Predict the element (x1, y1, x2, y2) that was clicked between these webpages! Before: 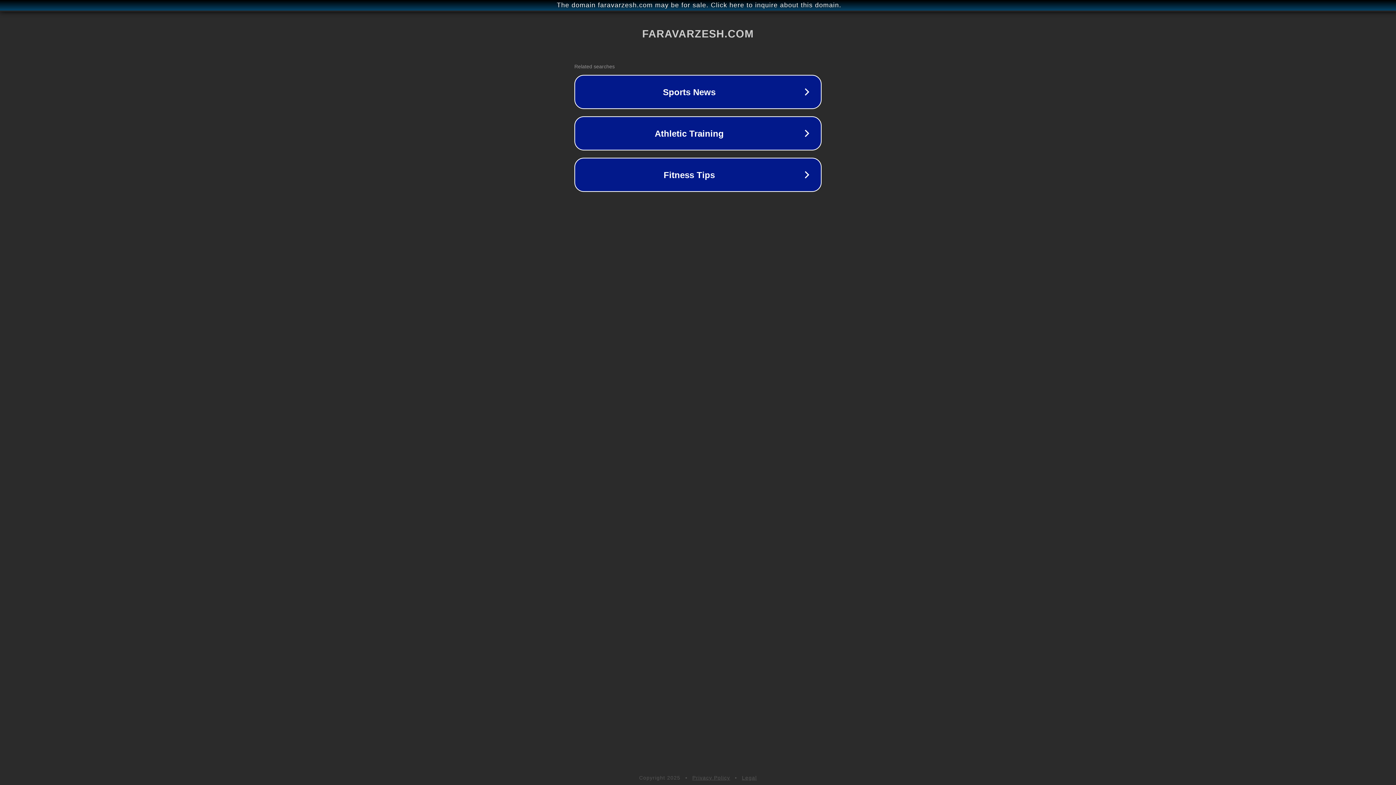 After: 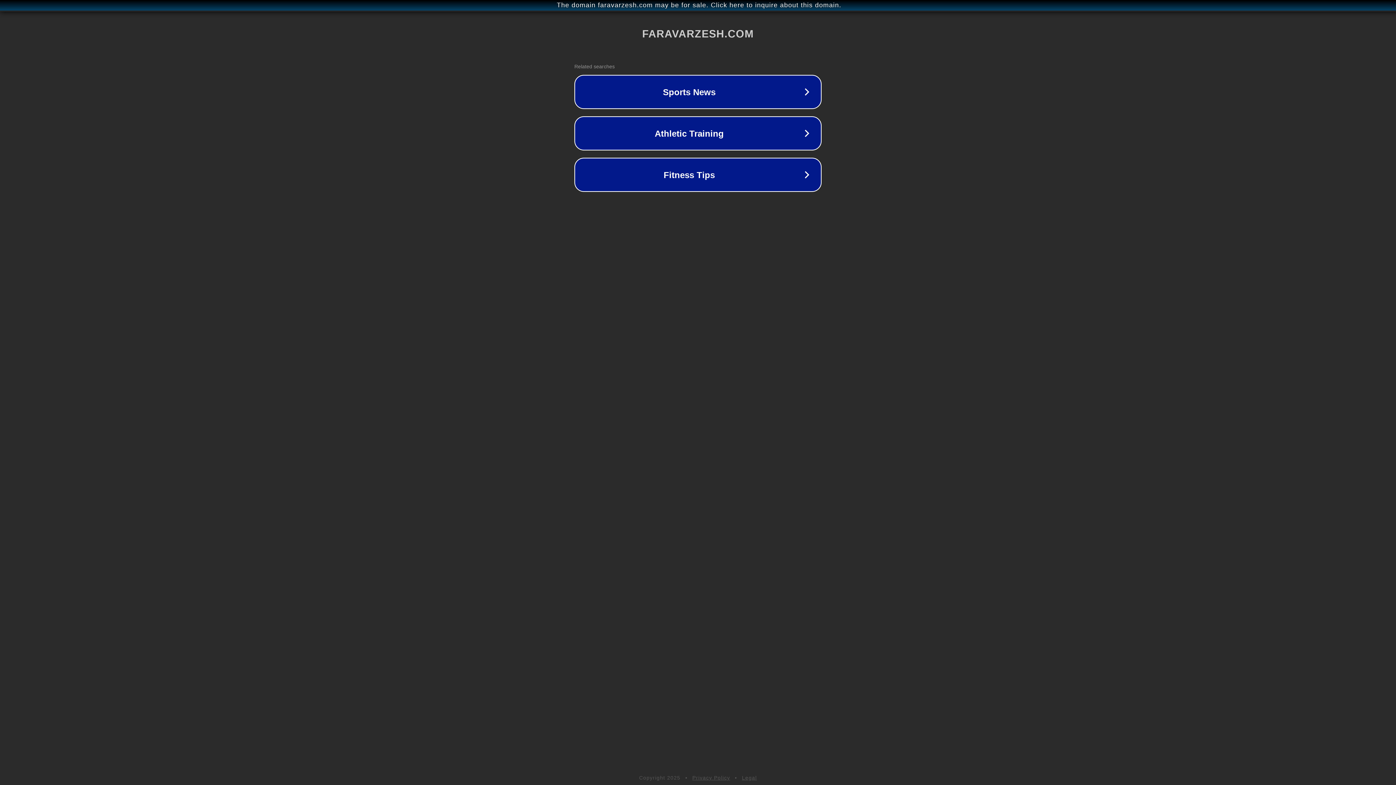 Action: bbox: (742, 775, 757, 781) label: Legal